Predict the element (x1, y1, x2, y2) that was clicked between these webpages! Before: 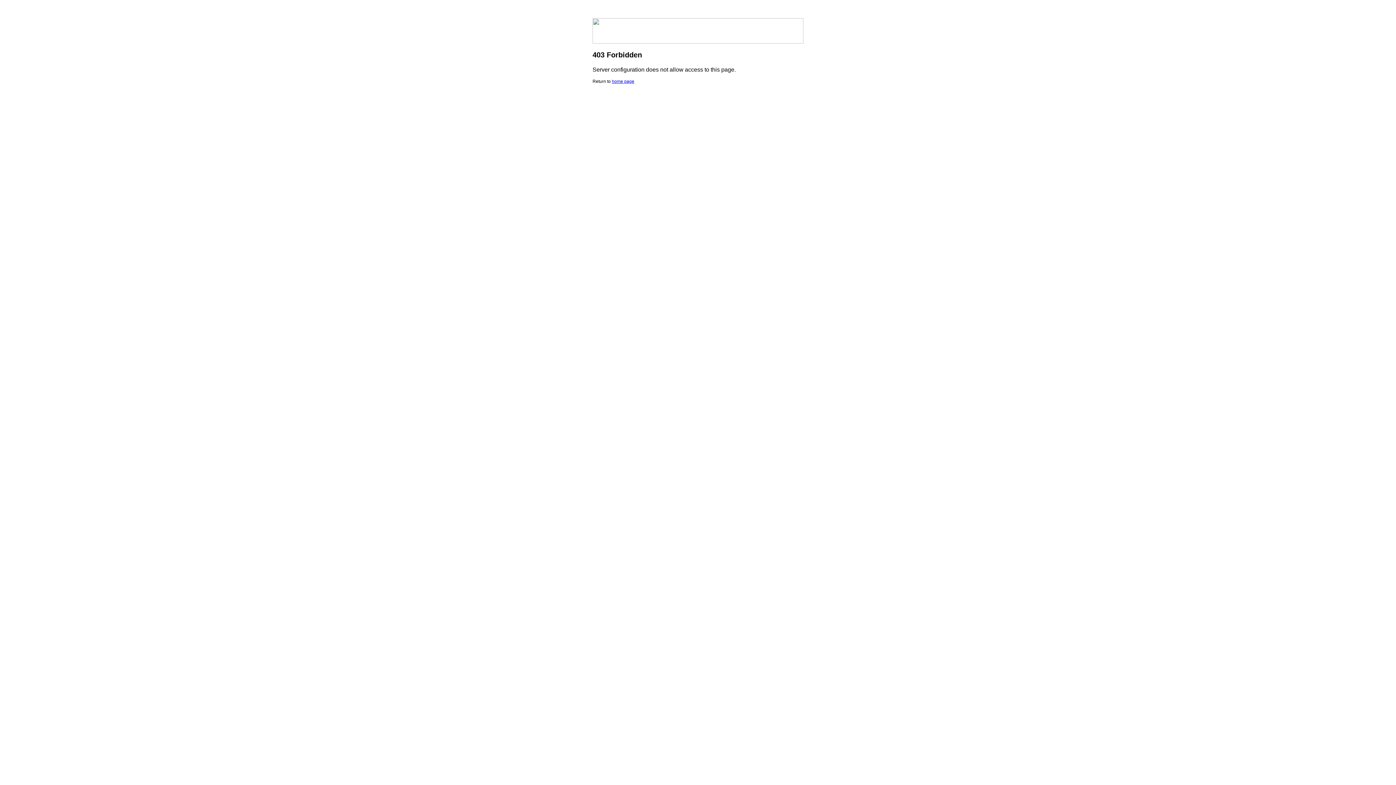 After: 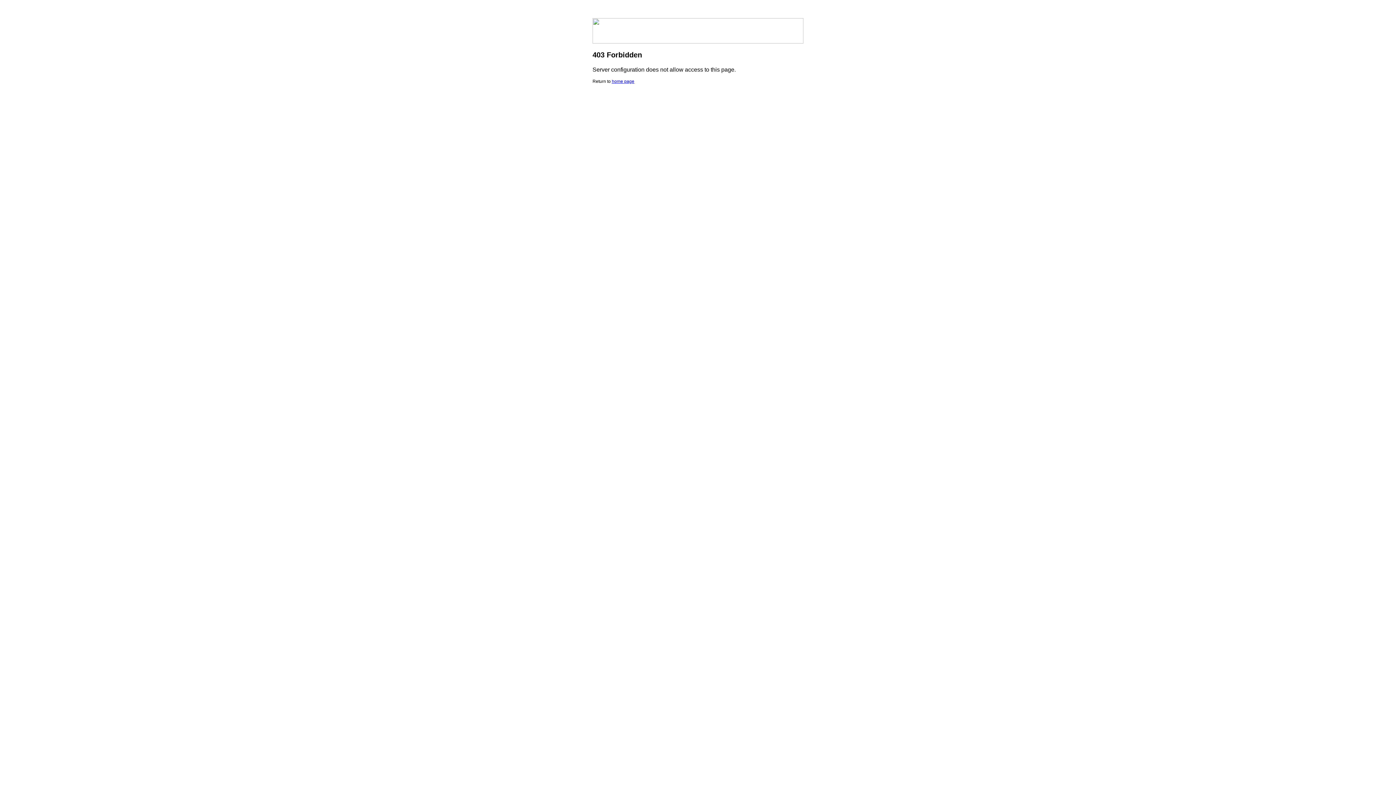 Action: bbox: (612, 78, 634, 84) label: home page